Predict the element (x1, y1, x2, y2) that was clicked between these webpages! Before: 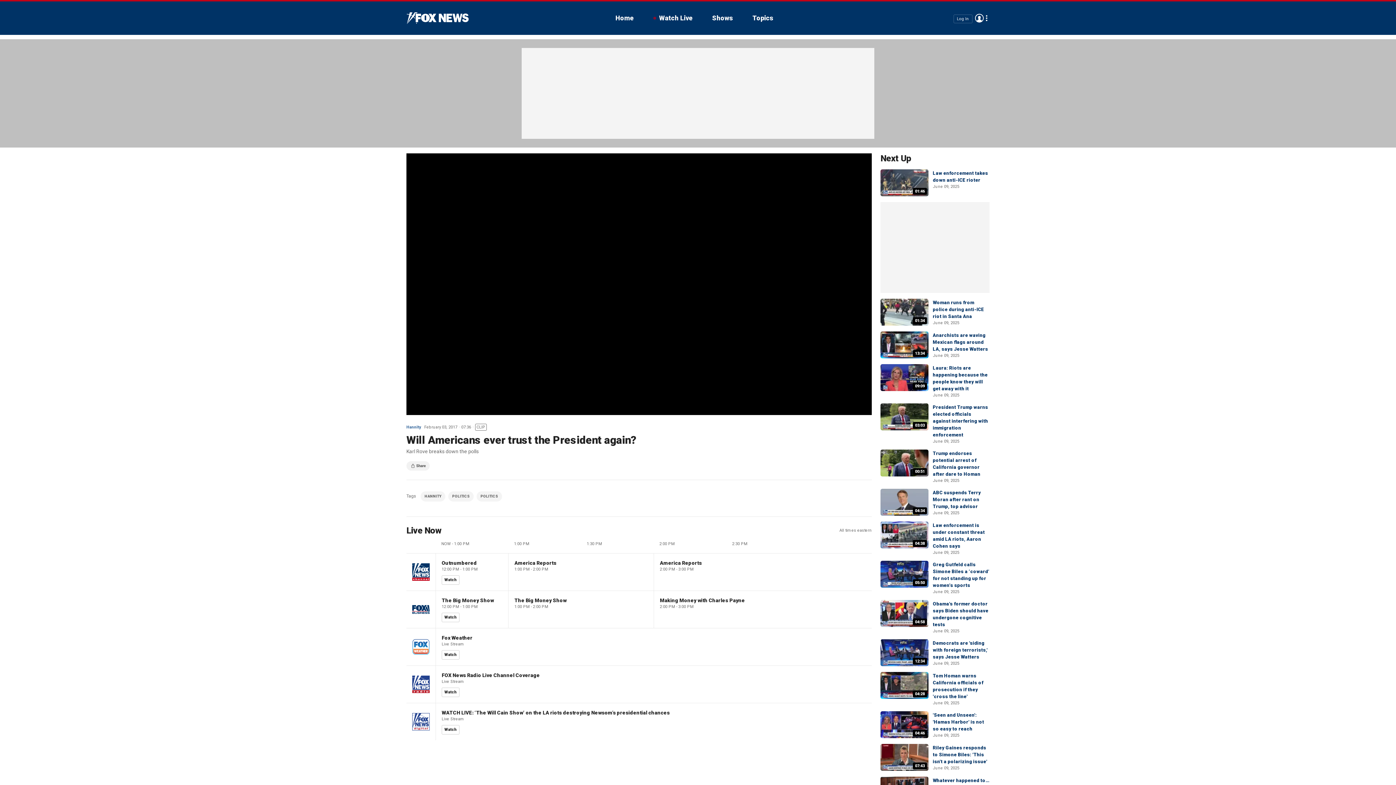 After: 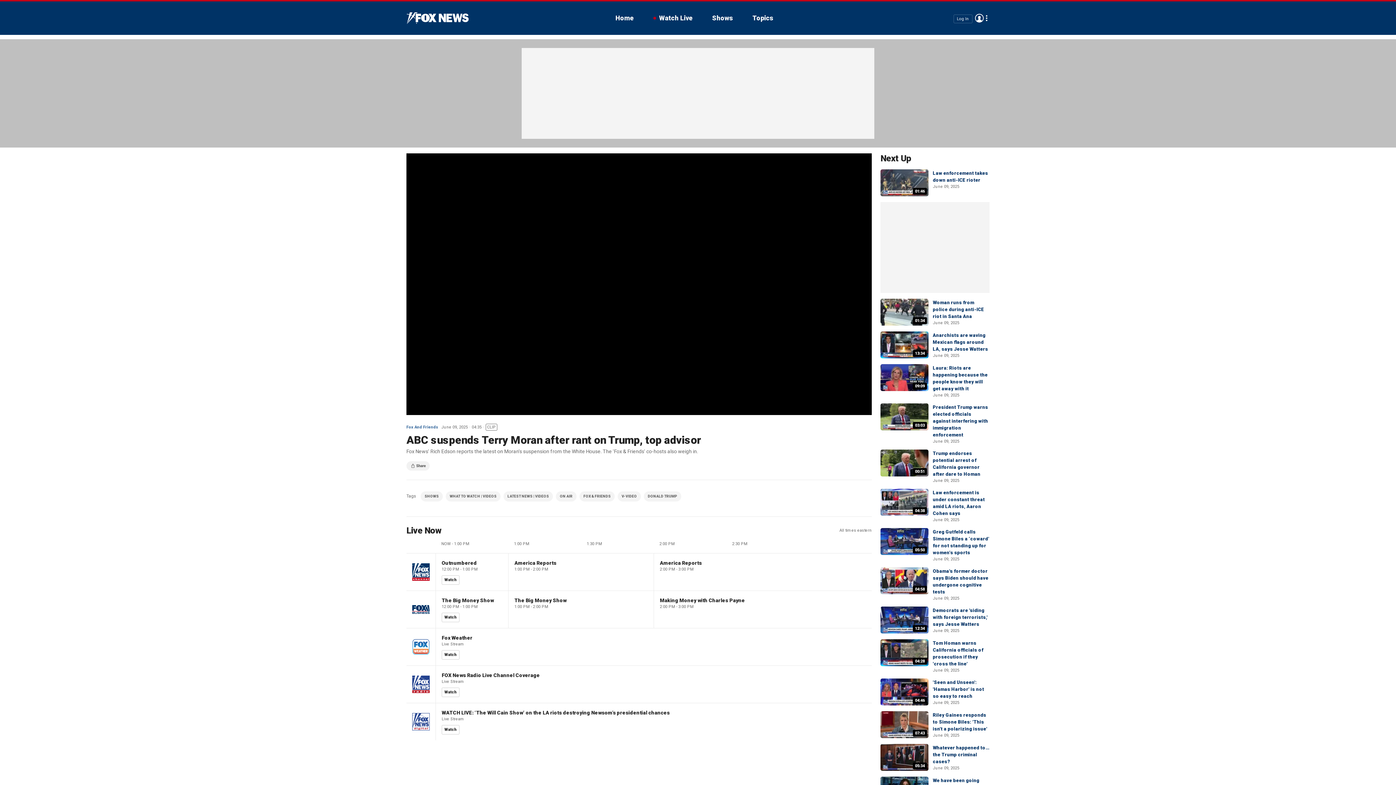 Action: bbox: (933, 490, 981, 509) label: ABC suspends Terry Moran after rant on Trump, top advisor